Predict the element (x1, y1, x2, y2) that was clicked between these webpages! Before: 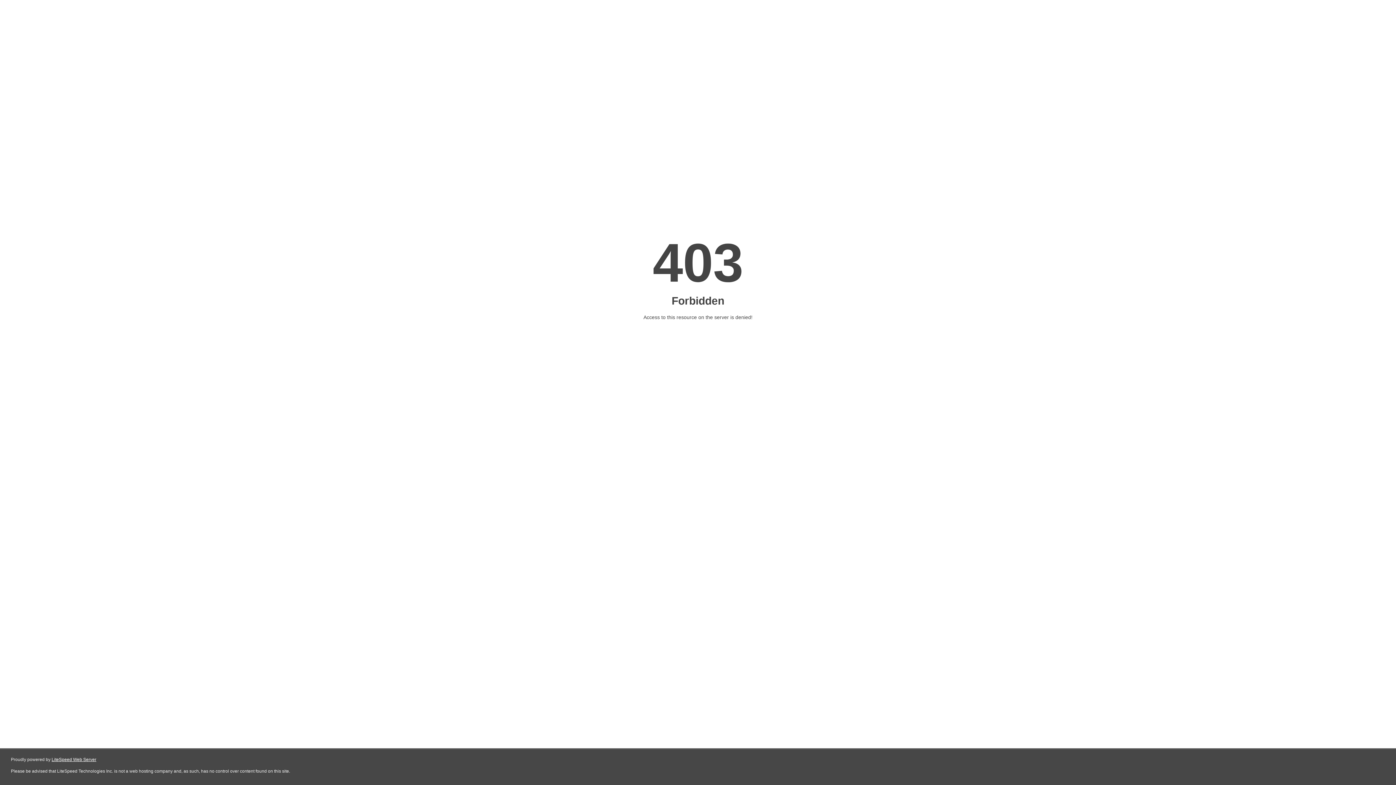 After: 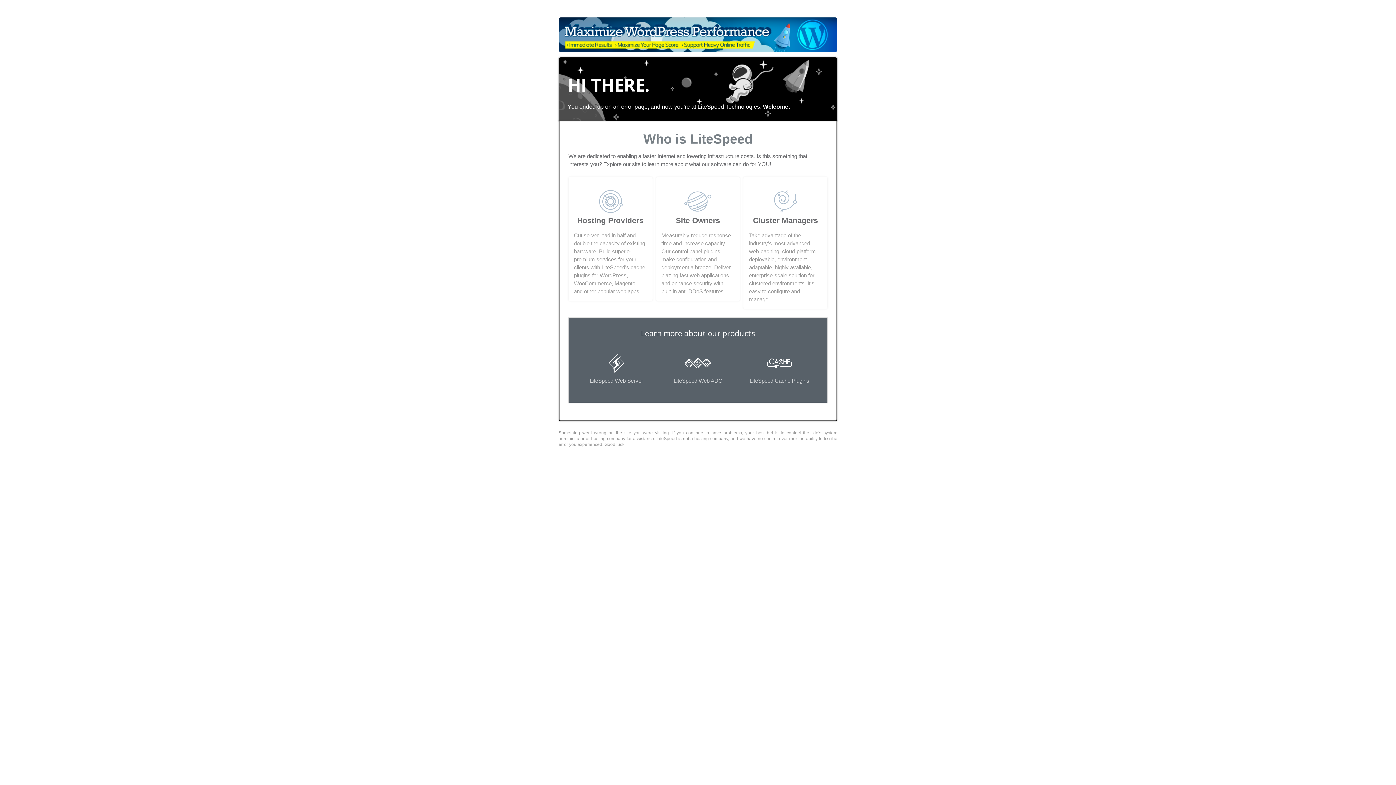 Action: label: LiteSpeed Web Server bbox: (51, 757, 96, 762)